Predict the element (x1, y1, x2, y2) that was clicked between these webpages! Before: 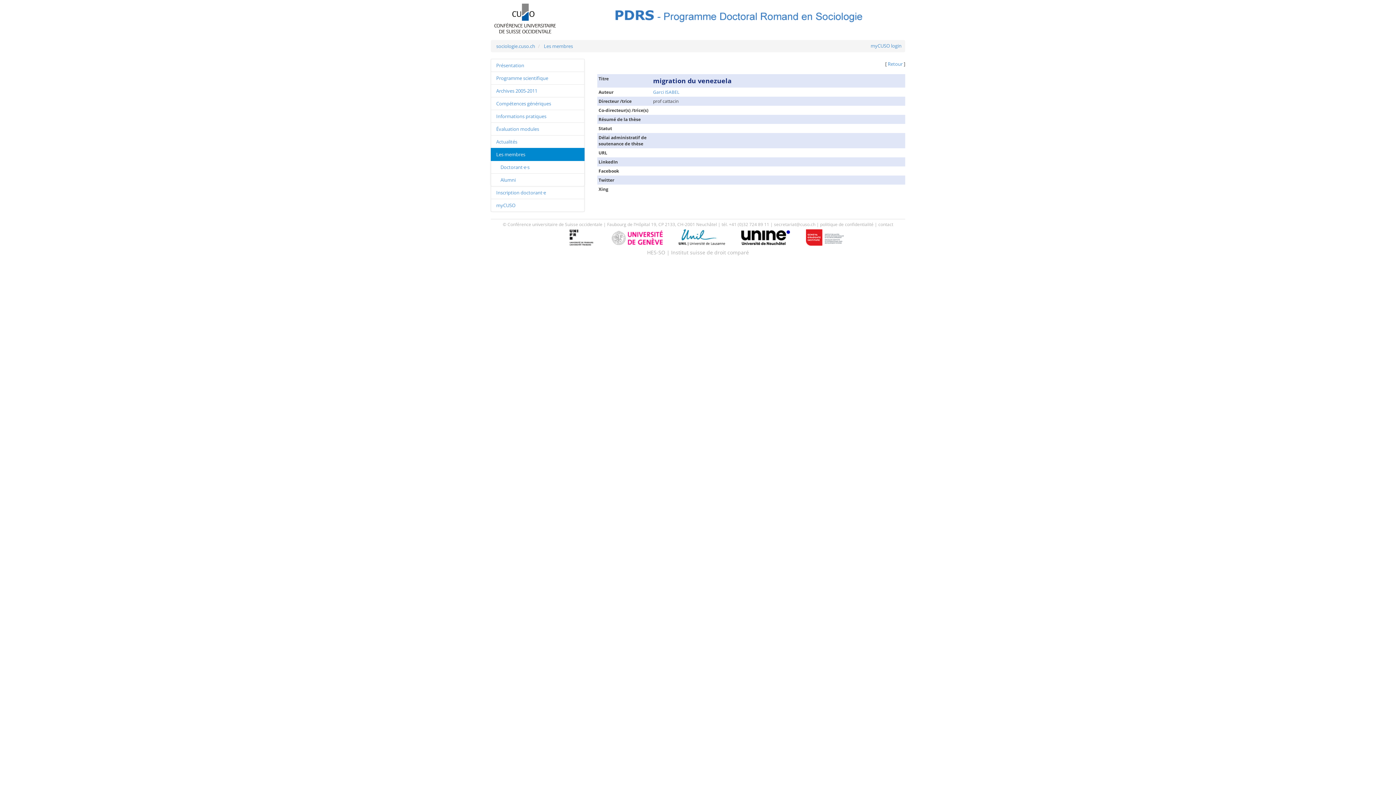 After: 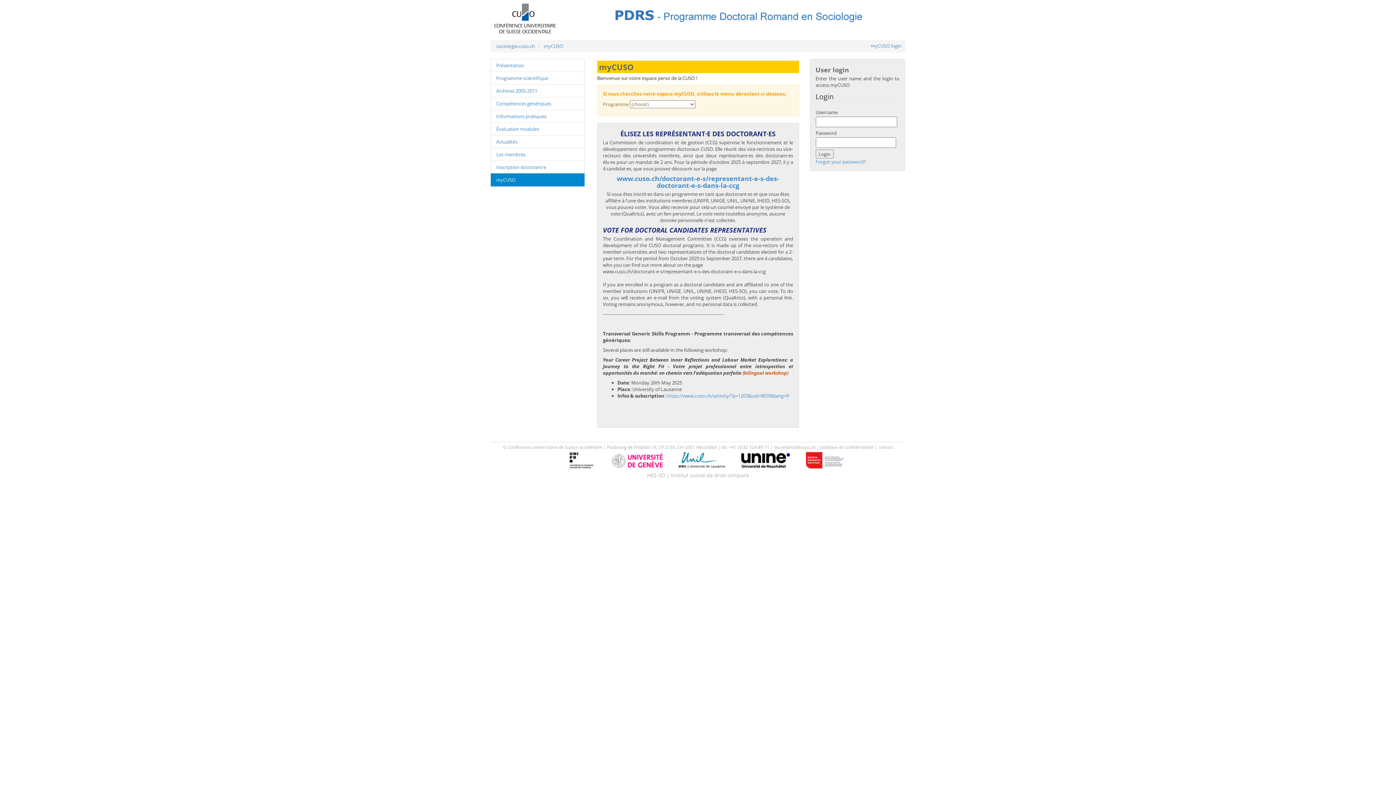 Action: bbox: (870, 42, 901, 49) label: myCUSO login